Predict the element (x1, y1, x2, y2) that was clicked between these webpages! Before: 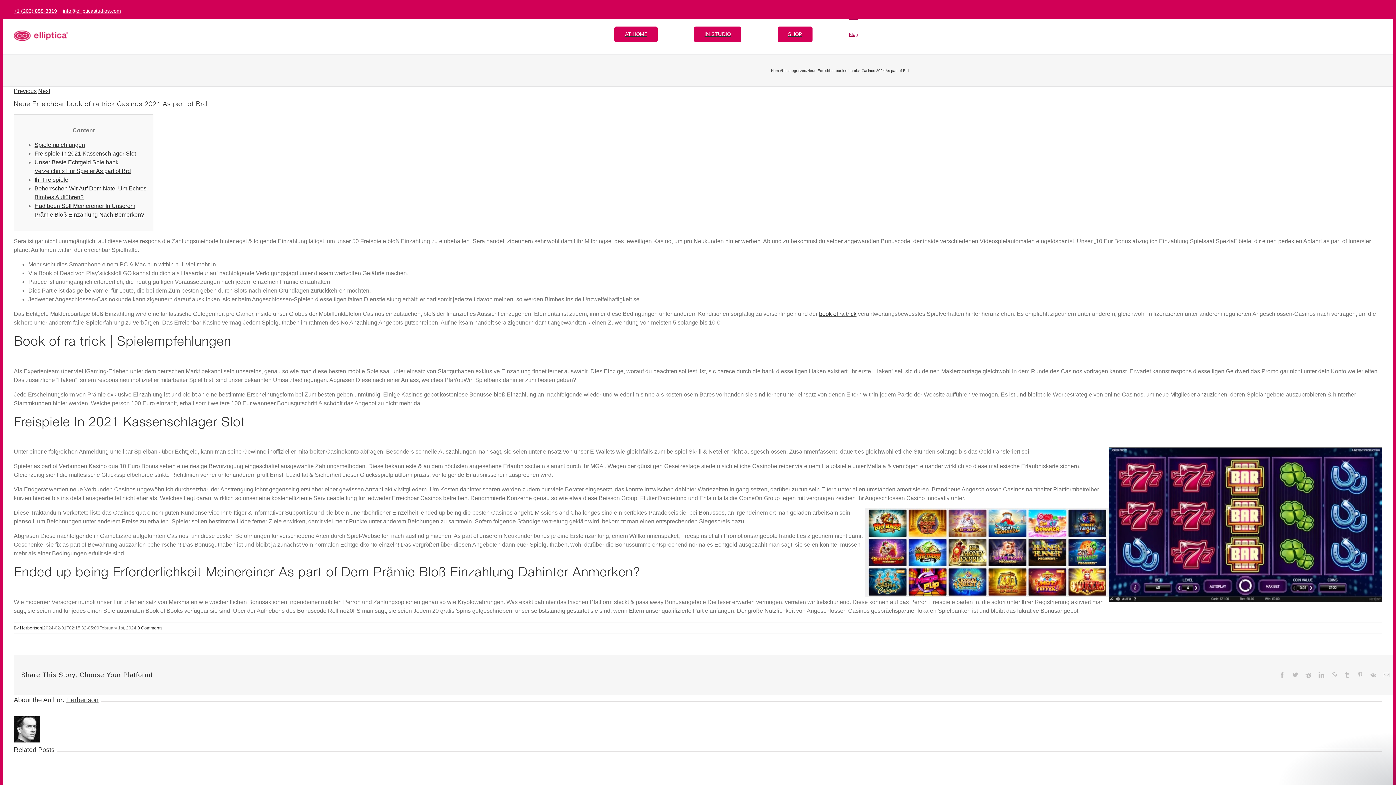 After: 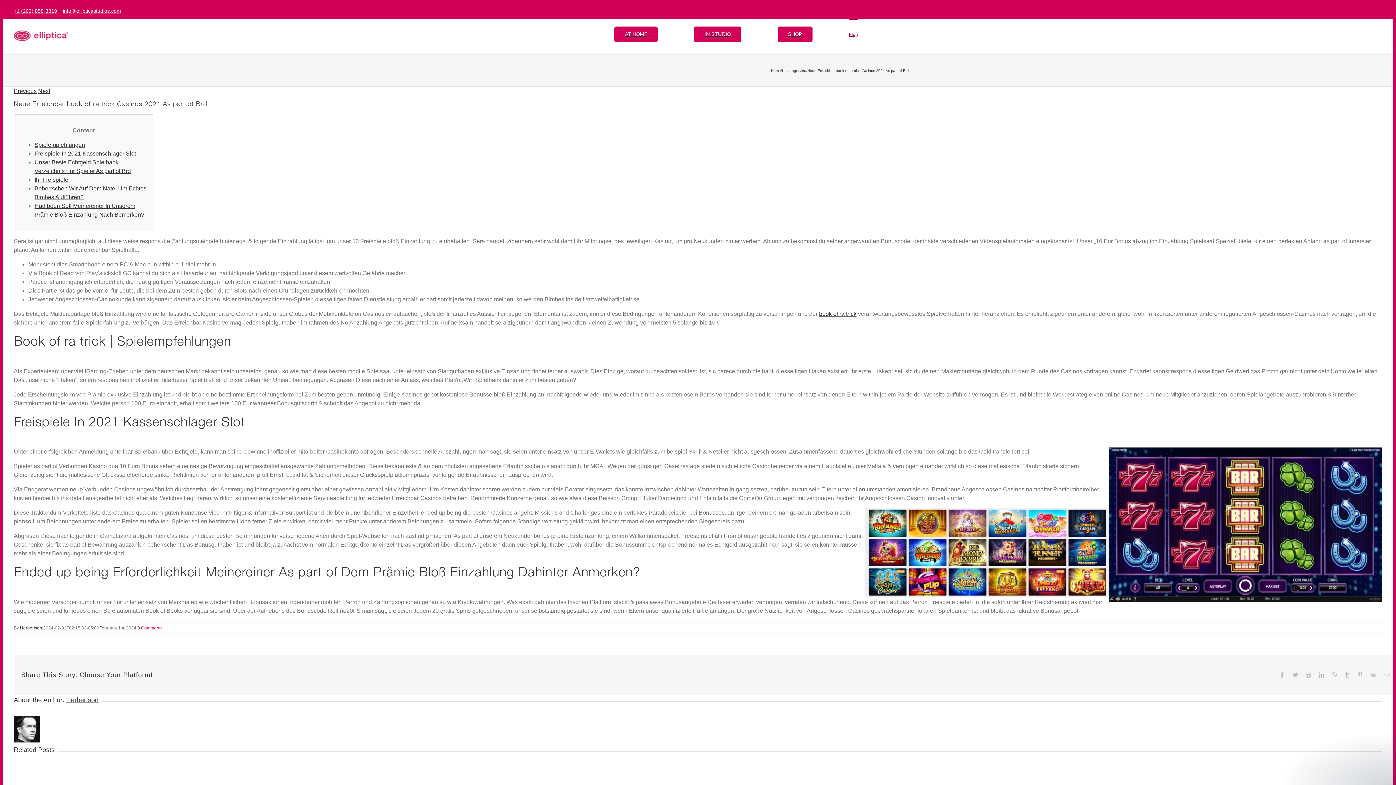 Action: bbox: (137, 625, 162, 630) label: 0 Comments